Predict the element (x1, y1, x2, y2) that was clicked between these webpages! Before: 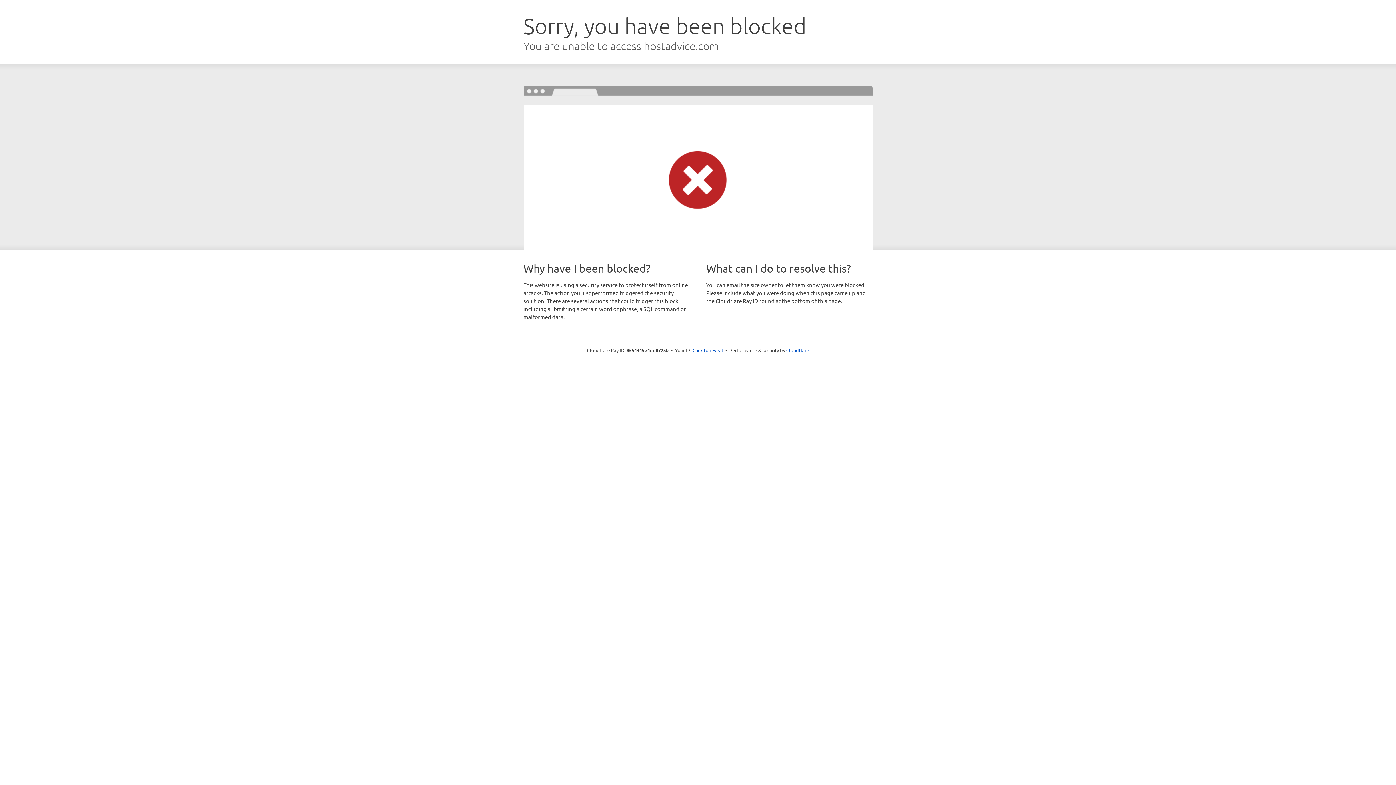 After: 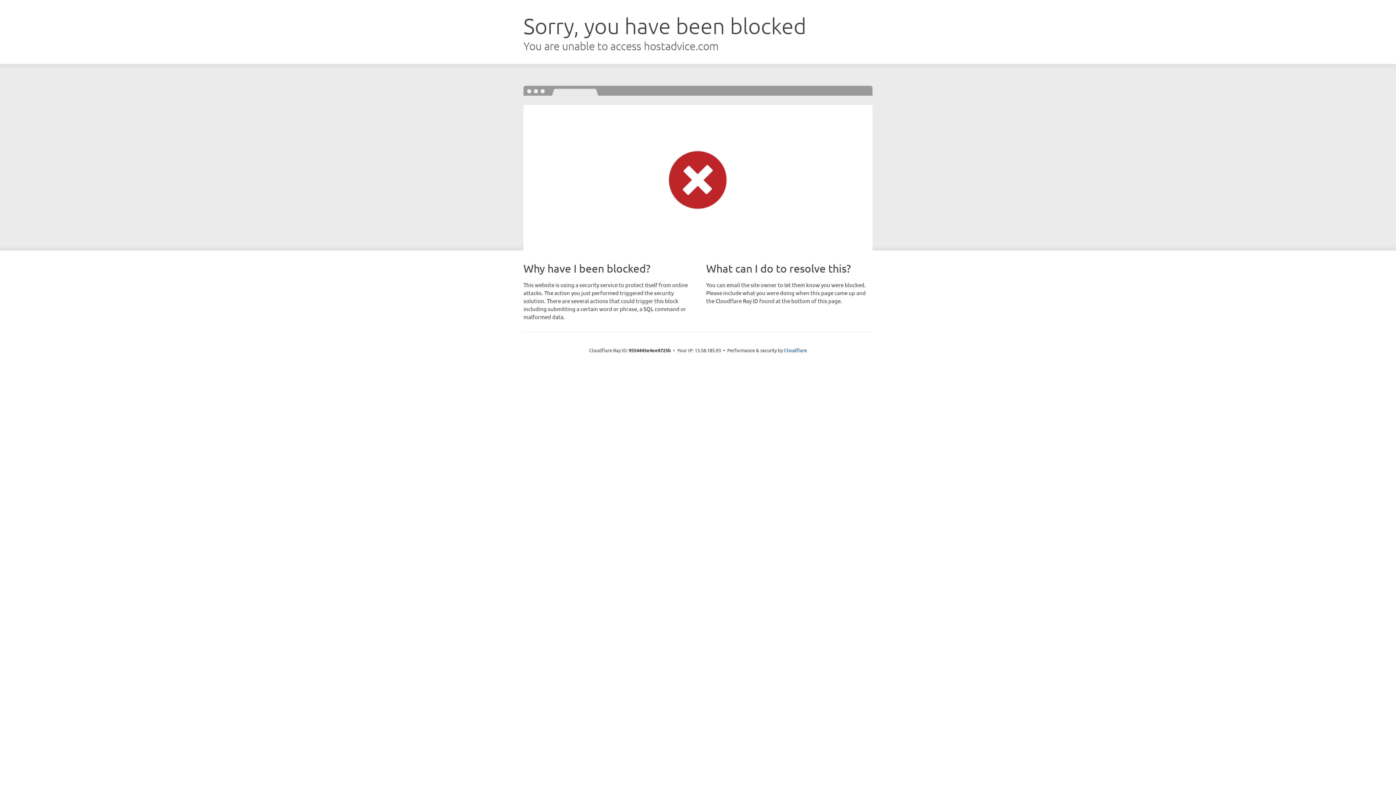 Action: bbox: (692, 346, 723, 353) label: Click to reveal